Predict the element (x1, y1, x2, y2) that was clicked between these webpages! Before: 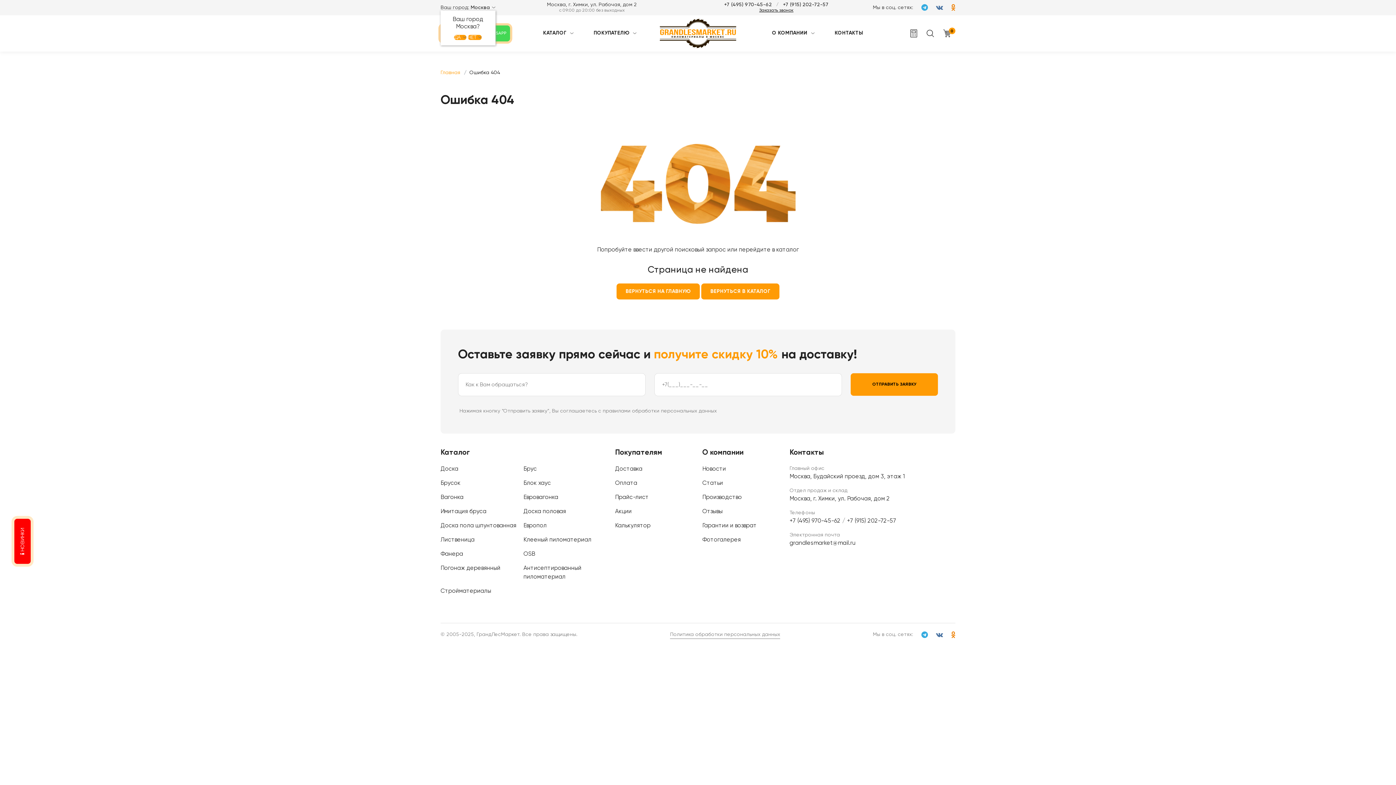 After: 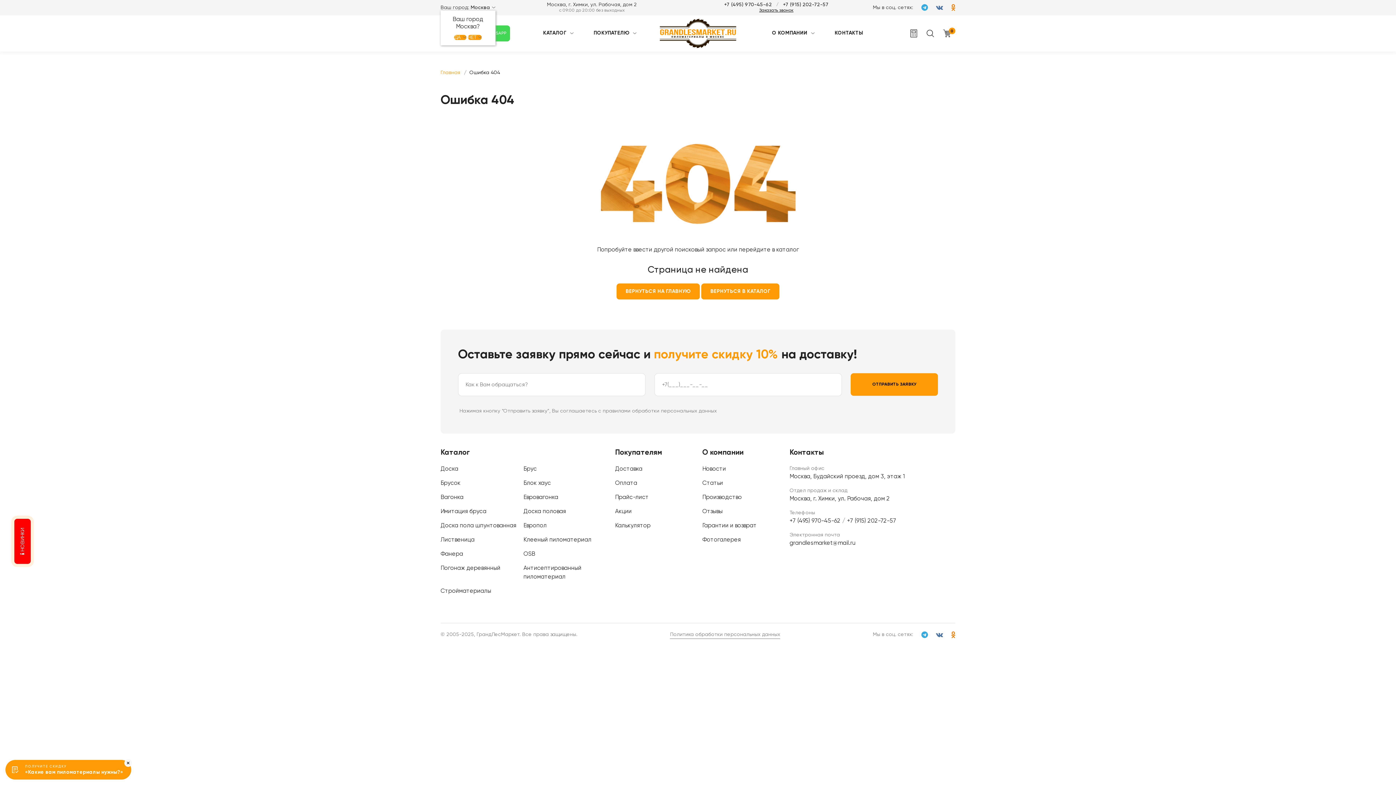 Action: label: +7 (915) 202-72-57 bbox: (847, 517, 896, 525)